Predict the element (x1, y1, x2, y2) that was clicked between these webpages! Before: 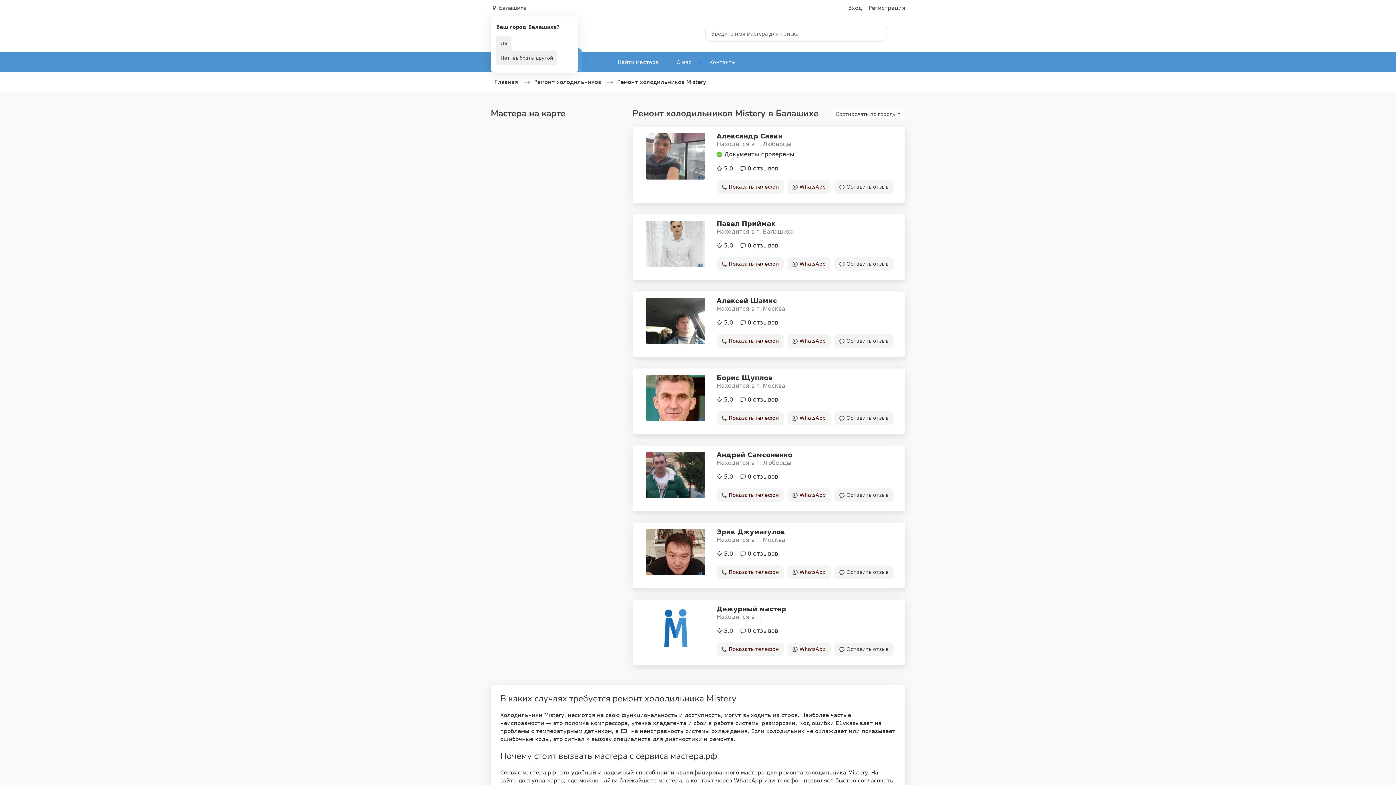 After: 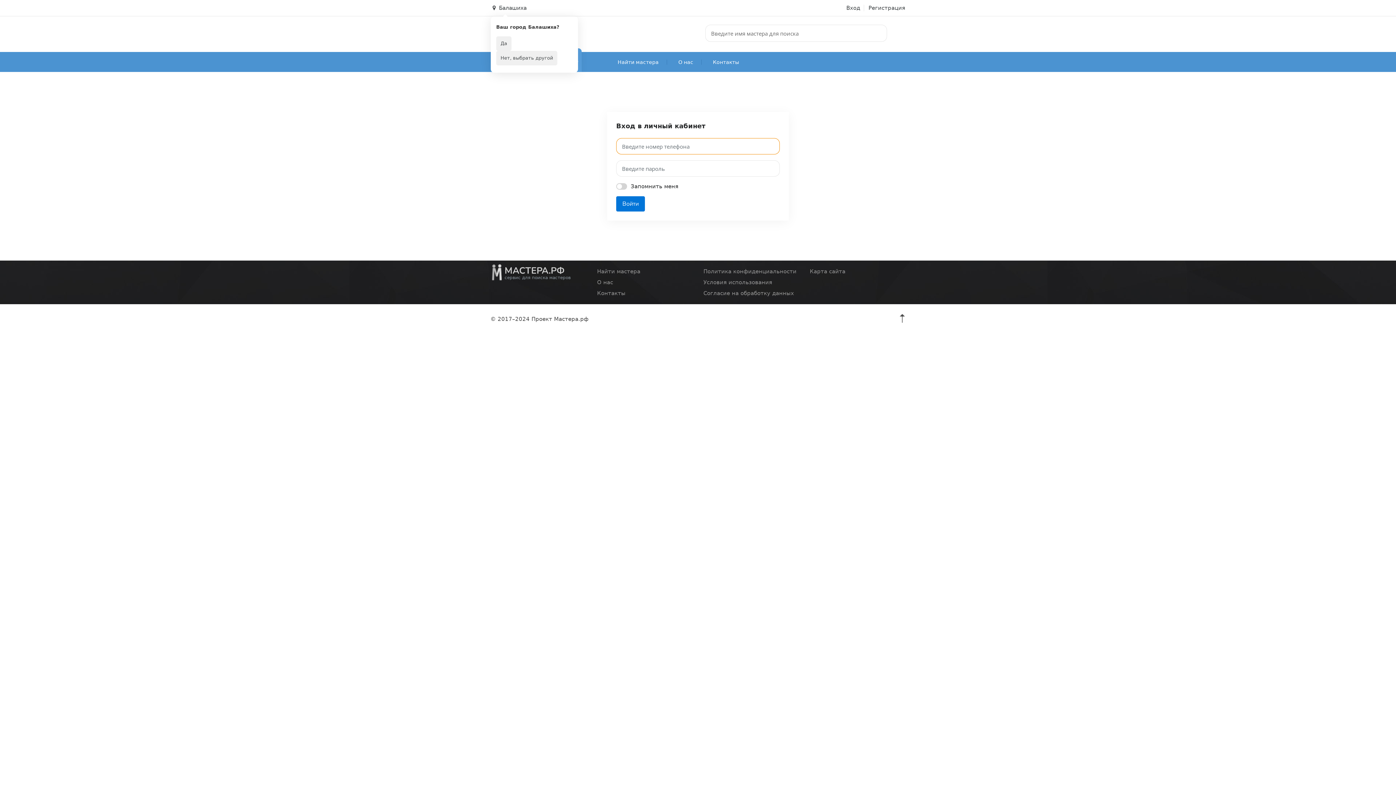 Action: label: Вход bbox: (848, 4, 866, 11)